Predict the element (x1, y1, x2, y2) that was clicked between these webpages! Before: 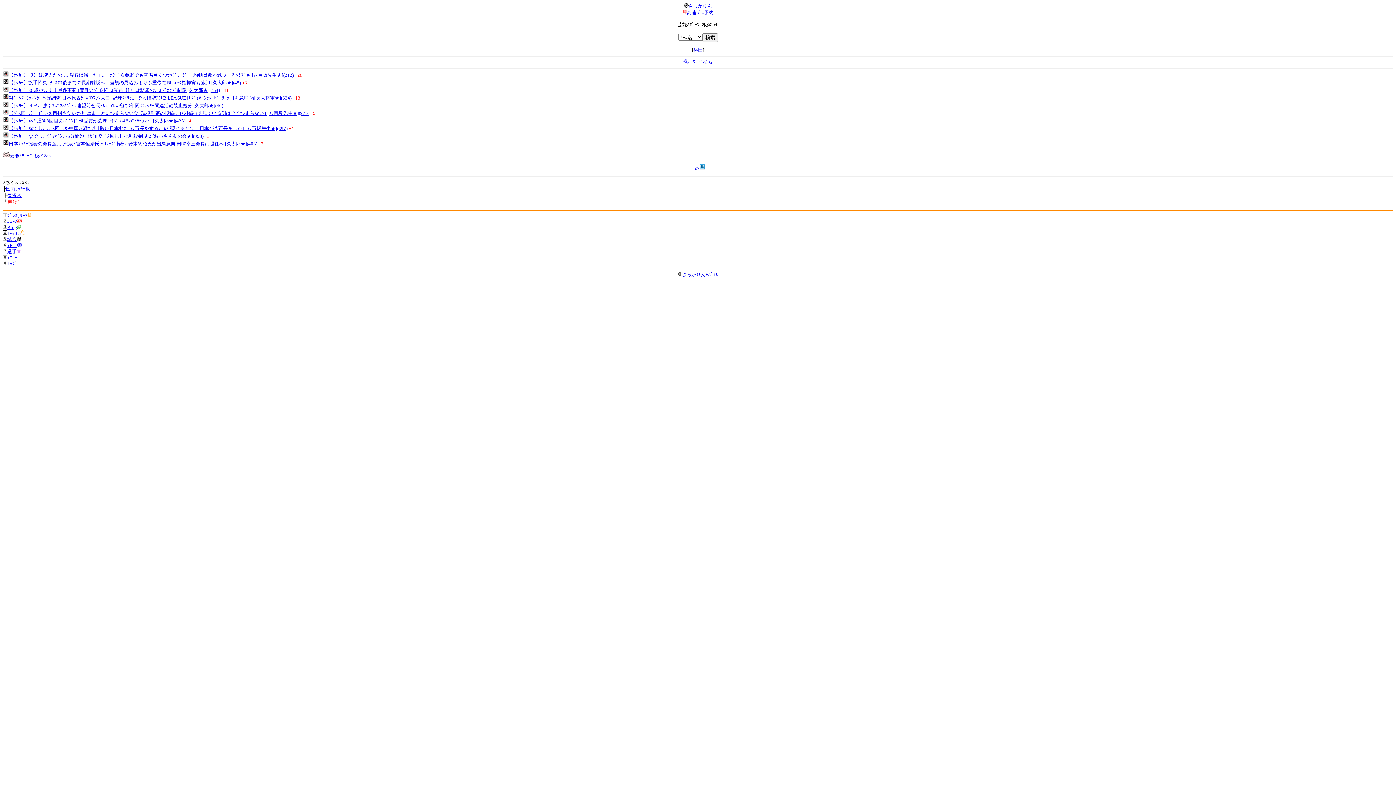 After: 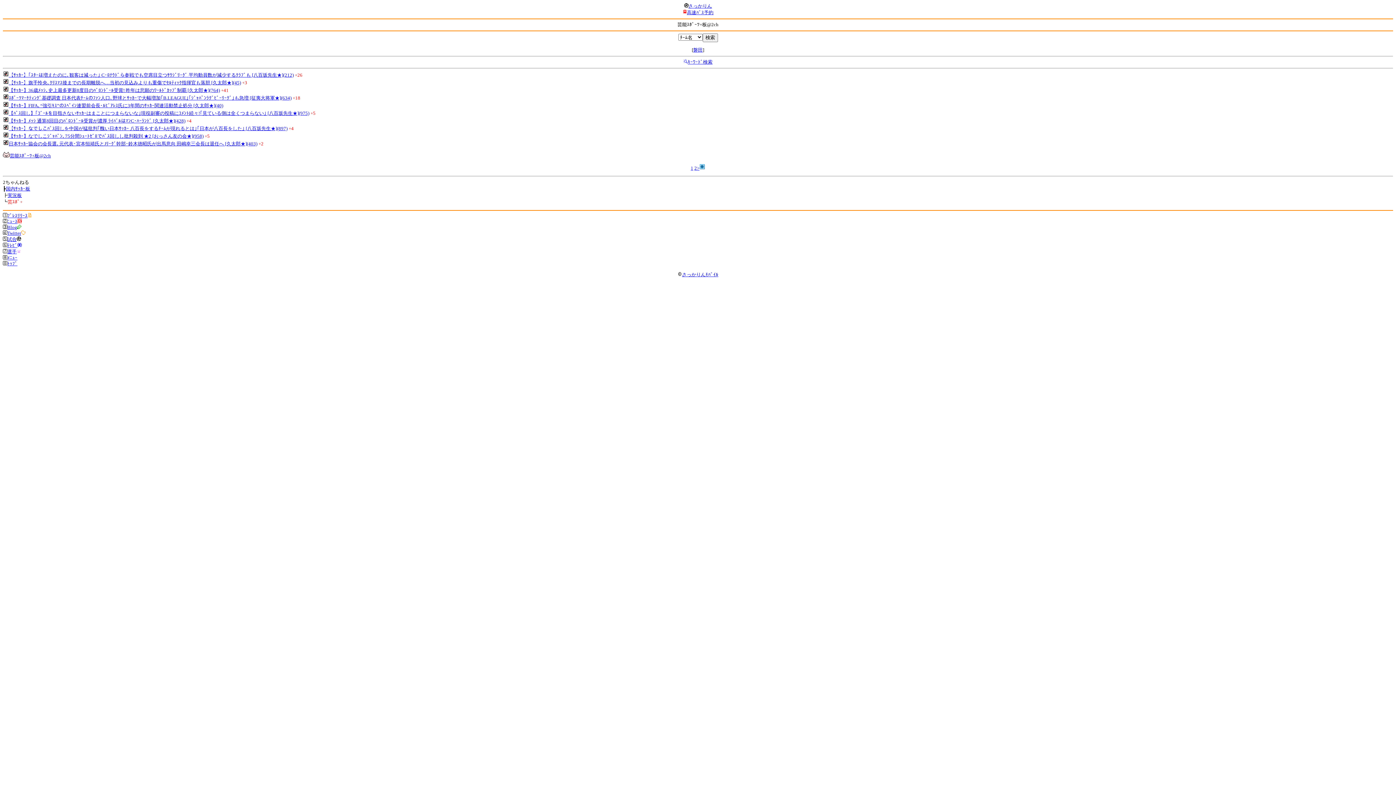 Action: bbox: (7, 255, 17, 260) label: ﾒﾆｭｰ